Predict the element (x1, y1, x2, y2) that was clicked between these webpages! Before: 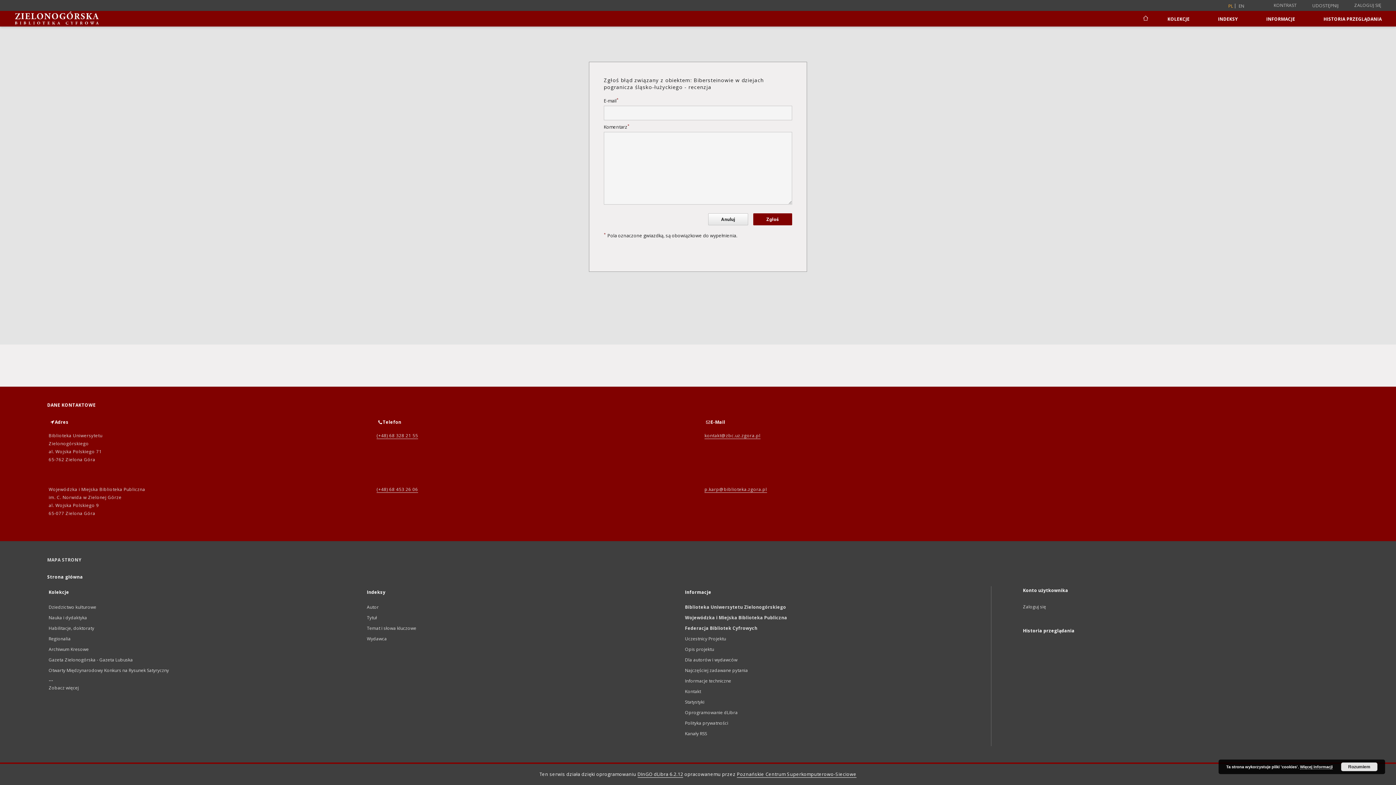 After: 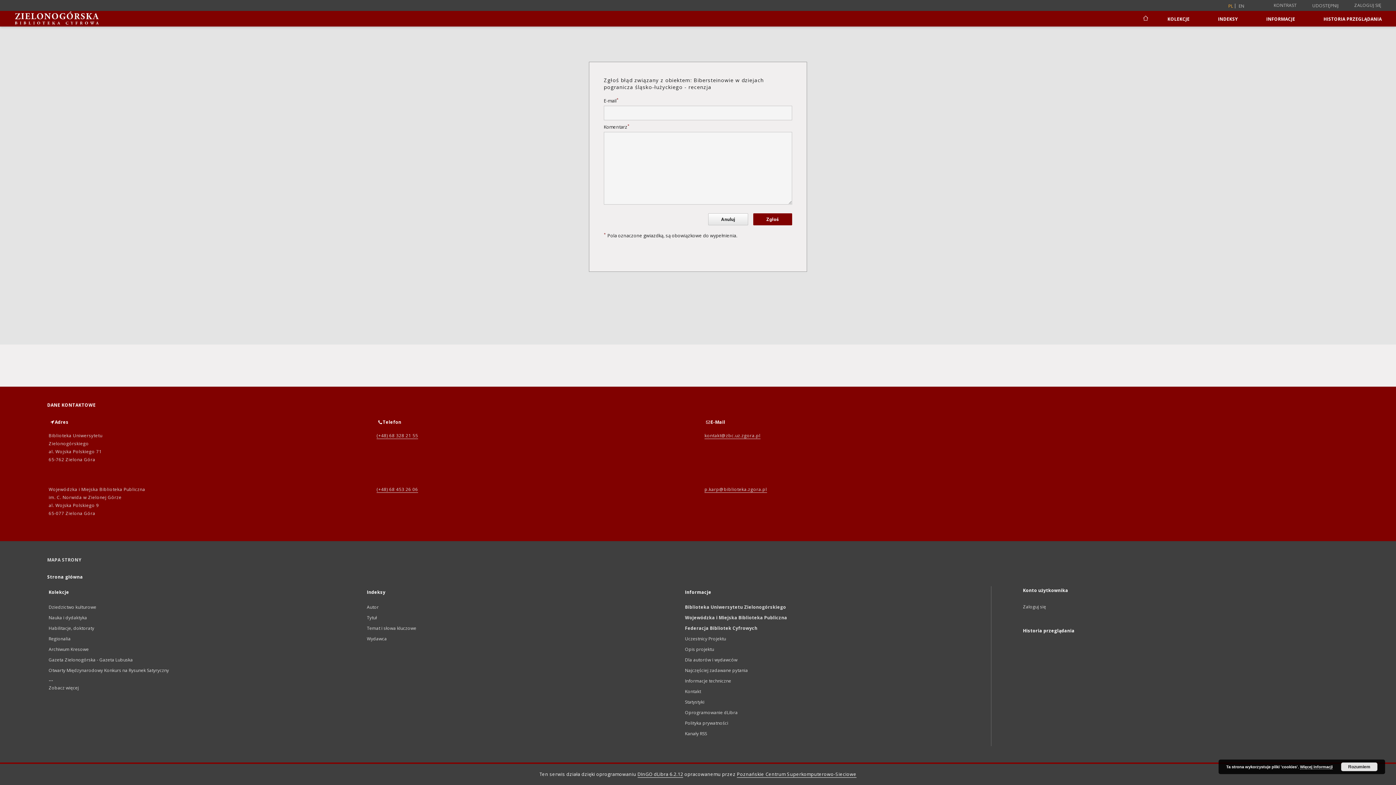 Action: bbox: (737, 771, 856, 778) label: Poznańskie Centrum Superkomputerowo-Sieciowe